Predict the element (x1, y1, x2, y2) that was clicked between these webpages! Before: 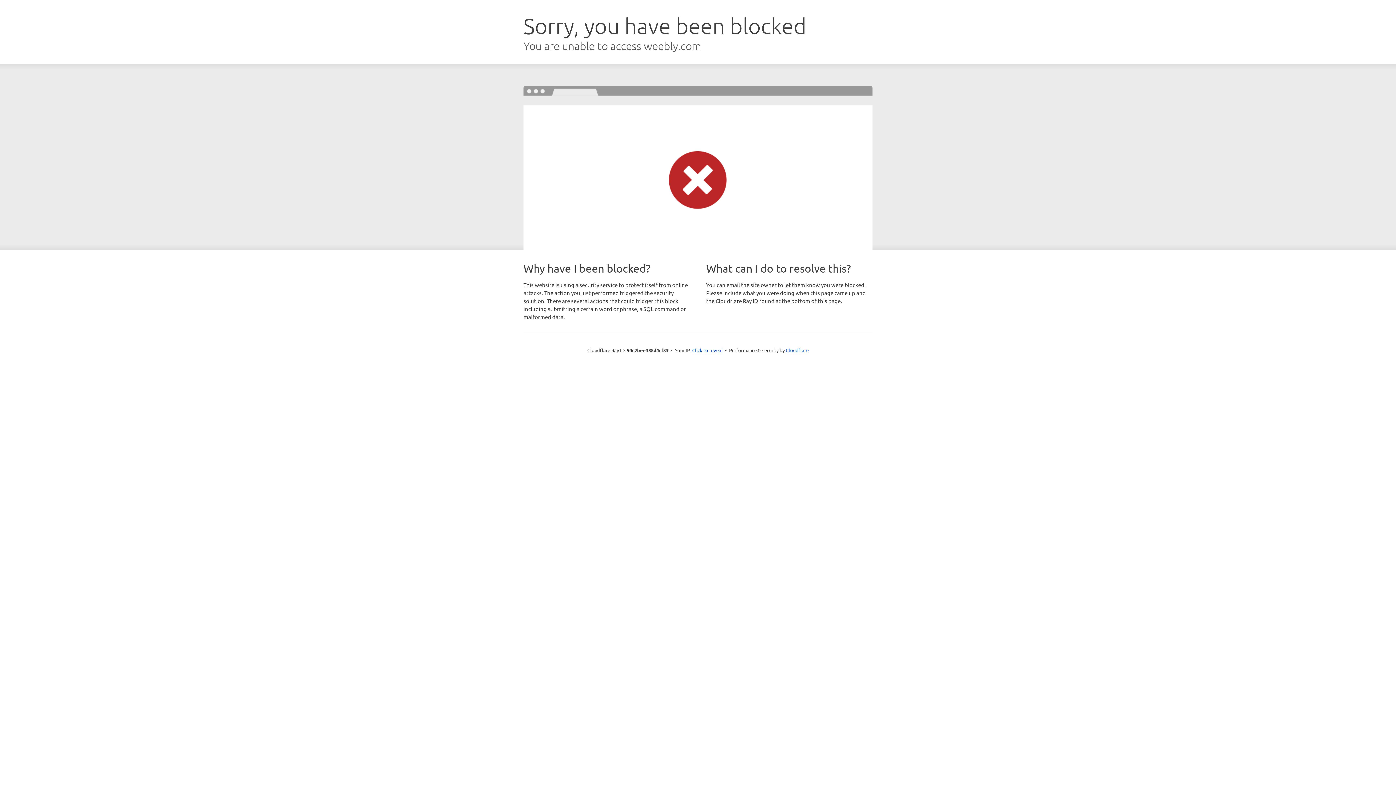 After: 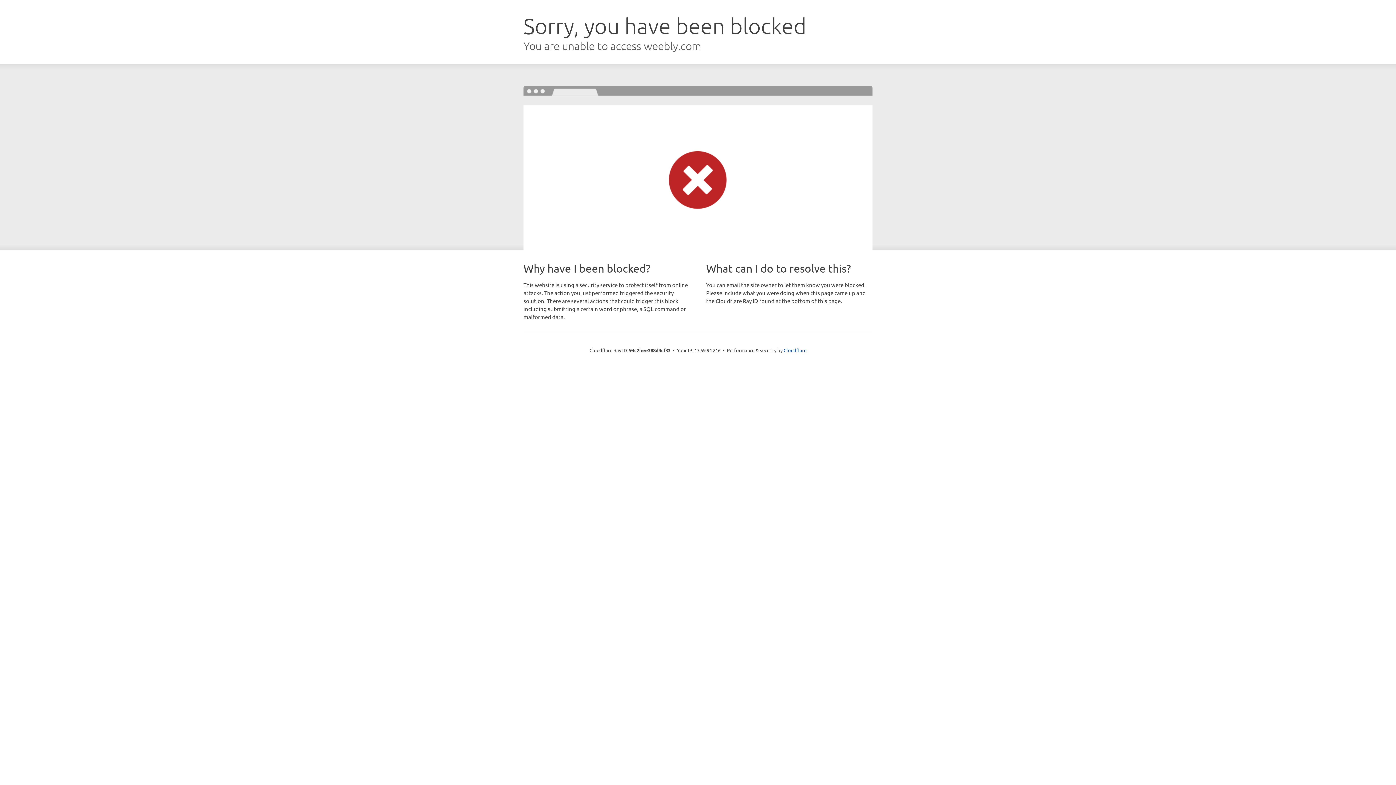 Action: bbox: (692, 346, 722, 353) label: Click to reveal